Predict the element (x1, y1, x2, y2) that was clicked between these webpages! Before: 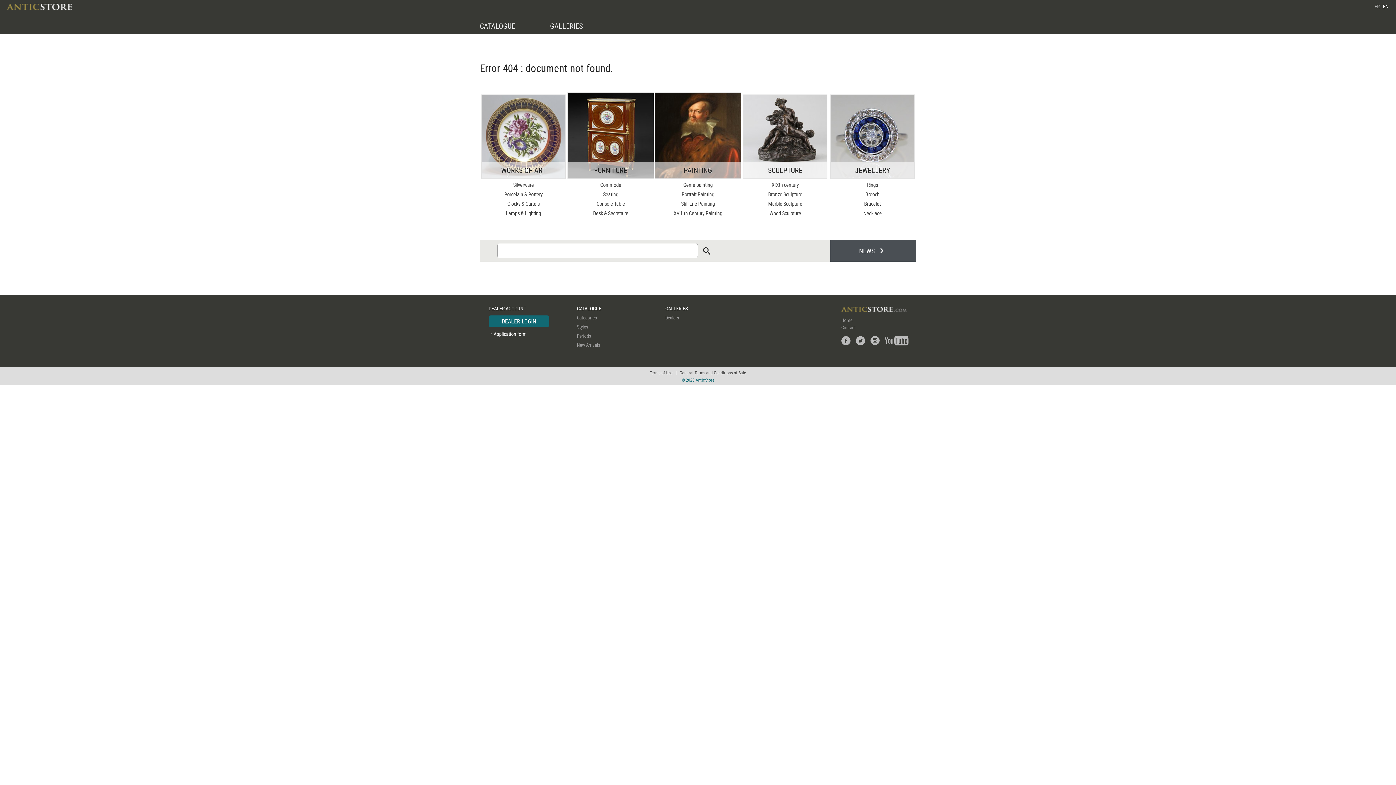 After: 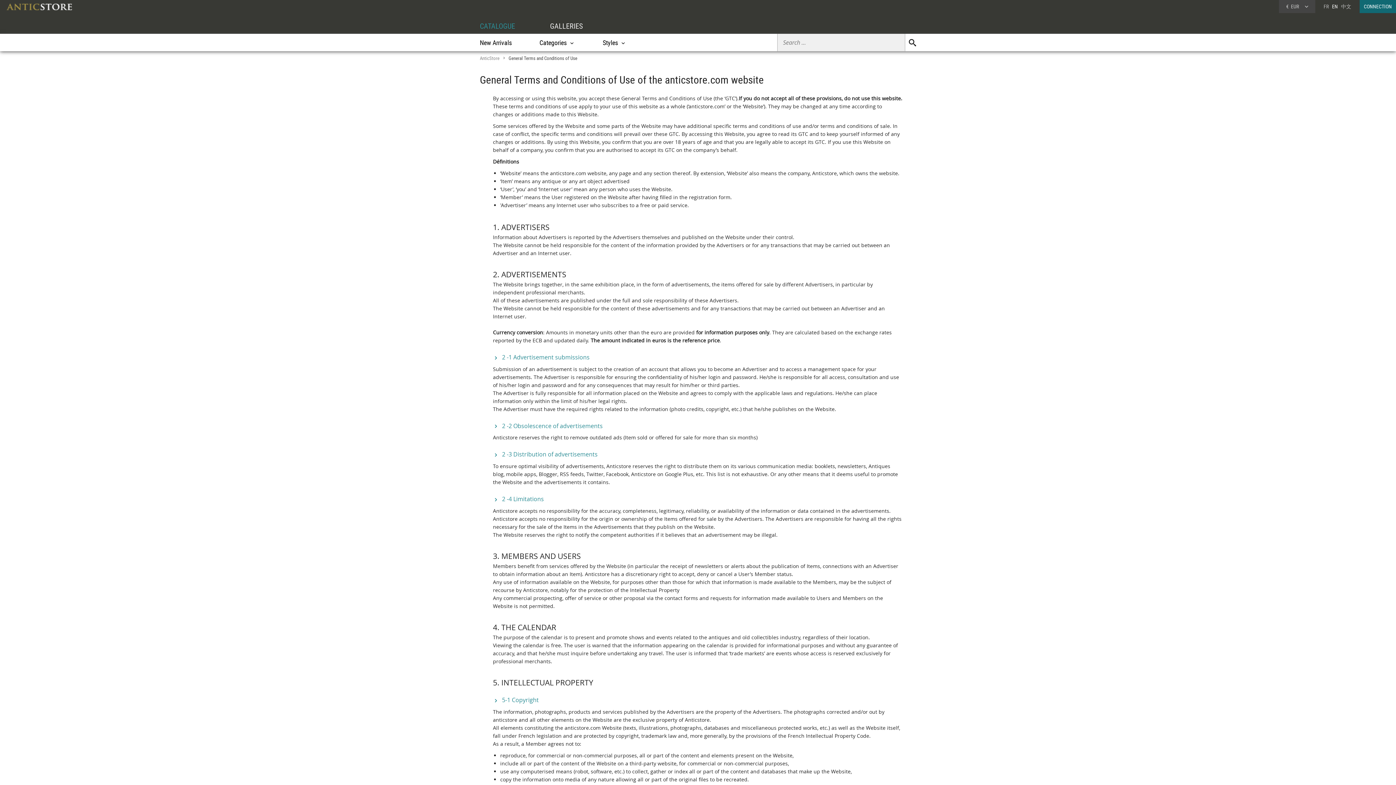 Action: bbox: (650, 369, 672, 375) label: Terms of Use